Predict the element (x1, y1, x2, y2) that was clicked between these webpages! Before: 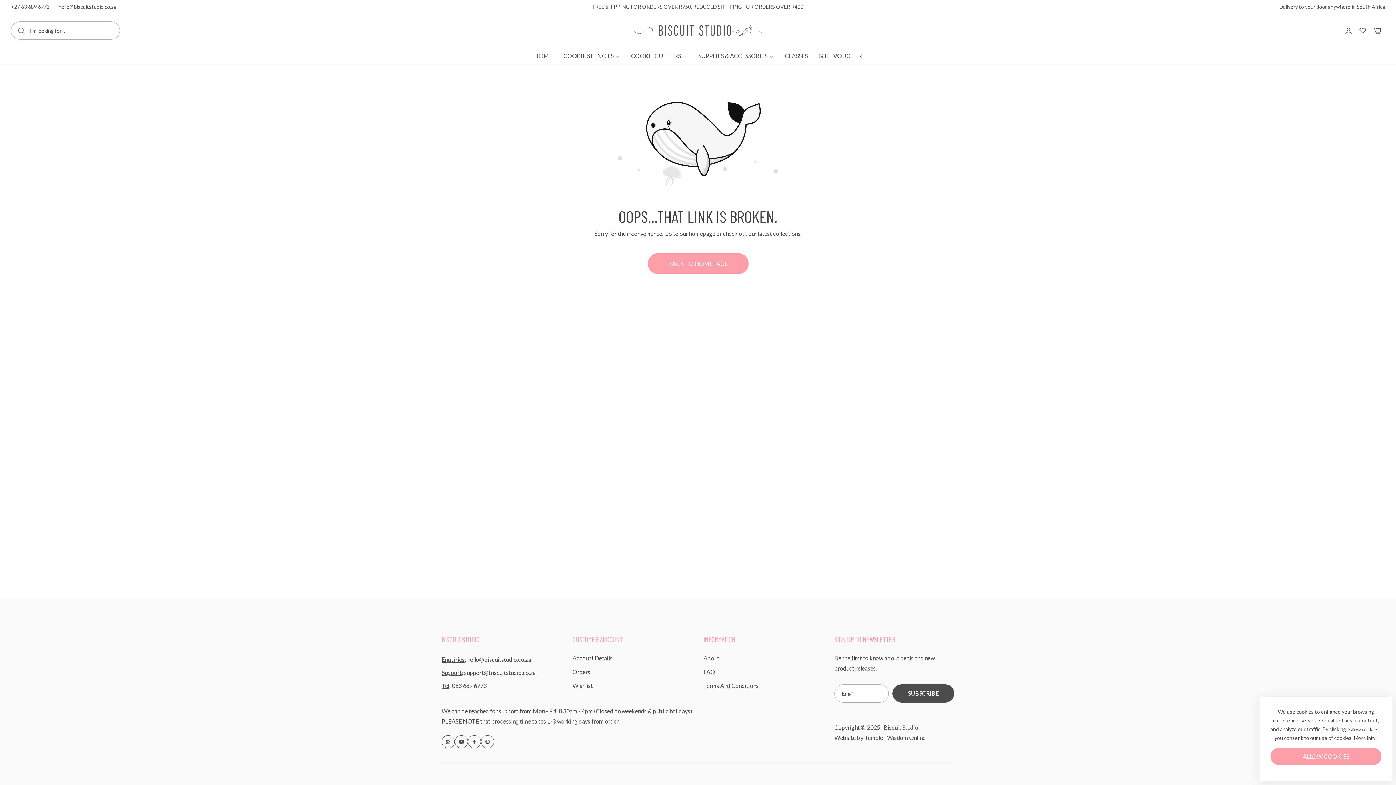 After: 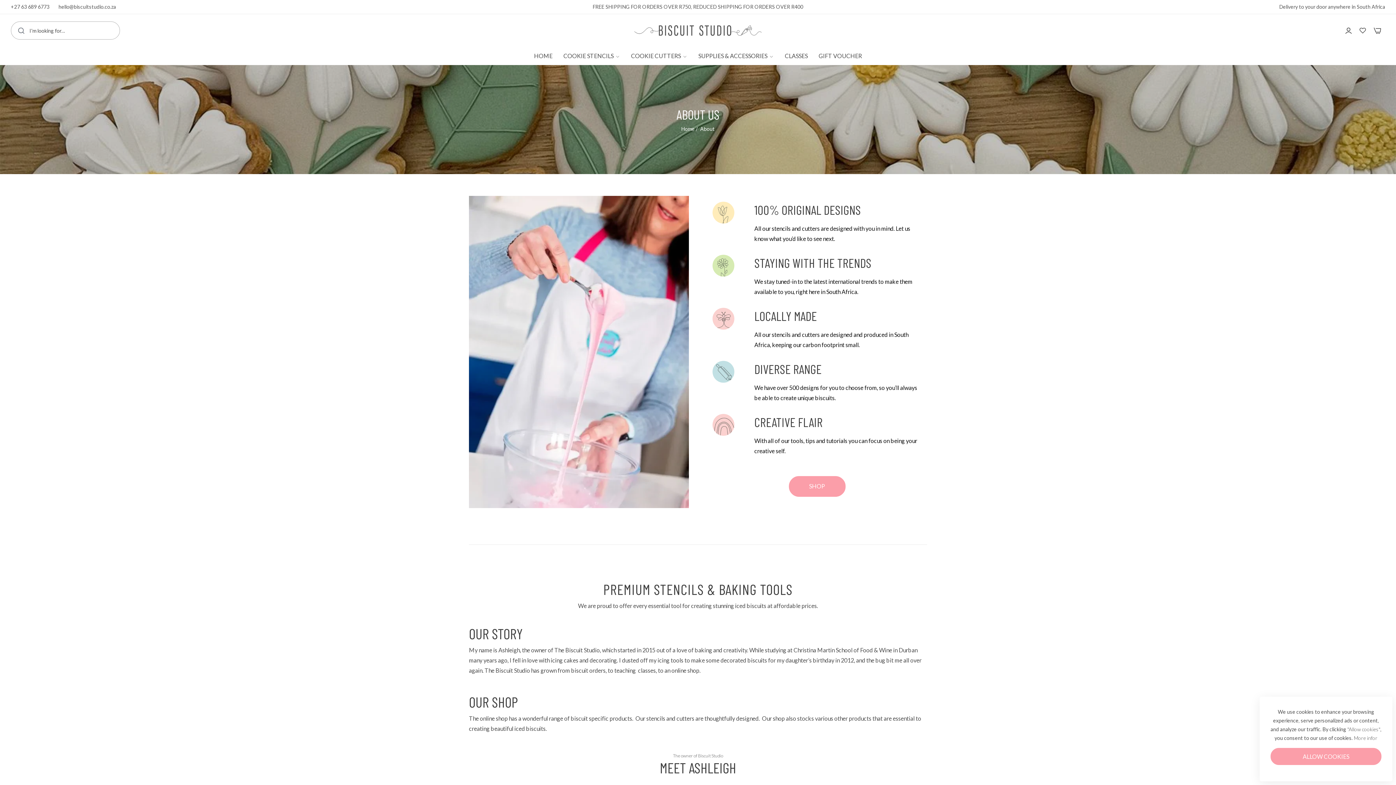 Action: label: About bbox: (703, 654, 719, 661)